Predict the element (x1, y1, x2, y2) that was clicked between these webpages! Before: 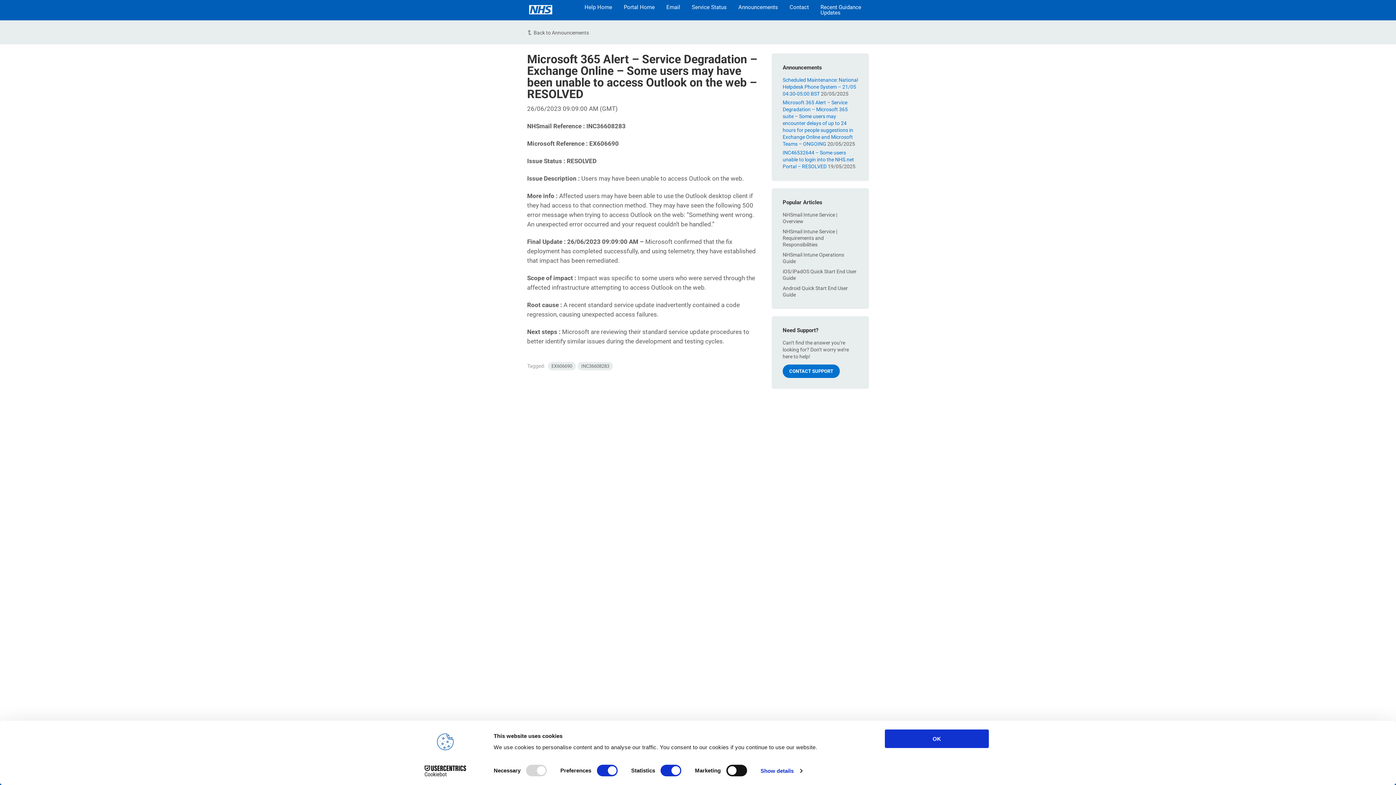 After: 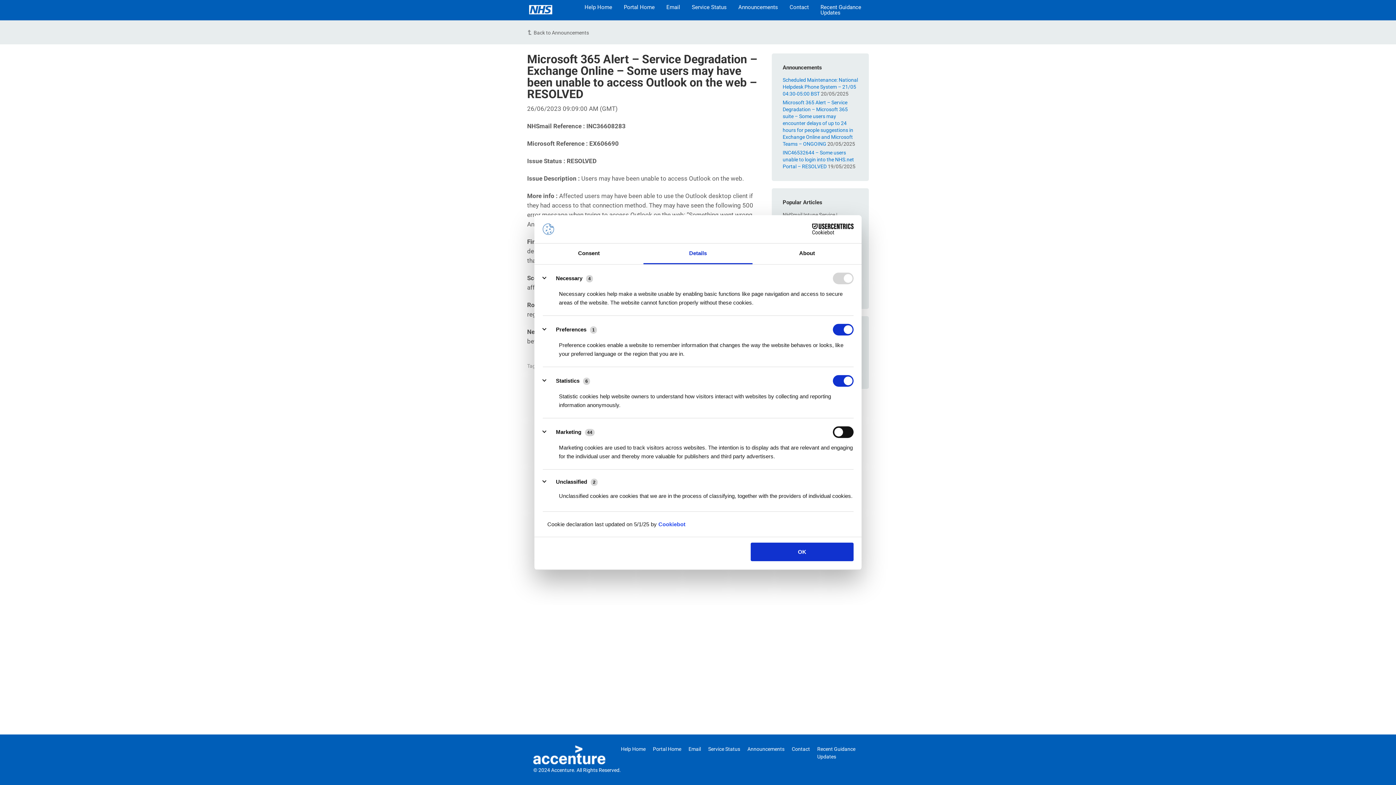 Action: bbox: (760, 765, 802, 776) label: Show details